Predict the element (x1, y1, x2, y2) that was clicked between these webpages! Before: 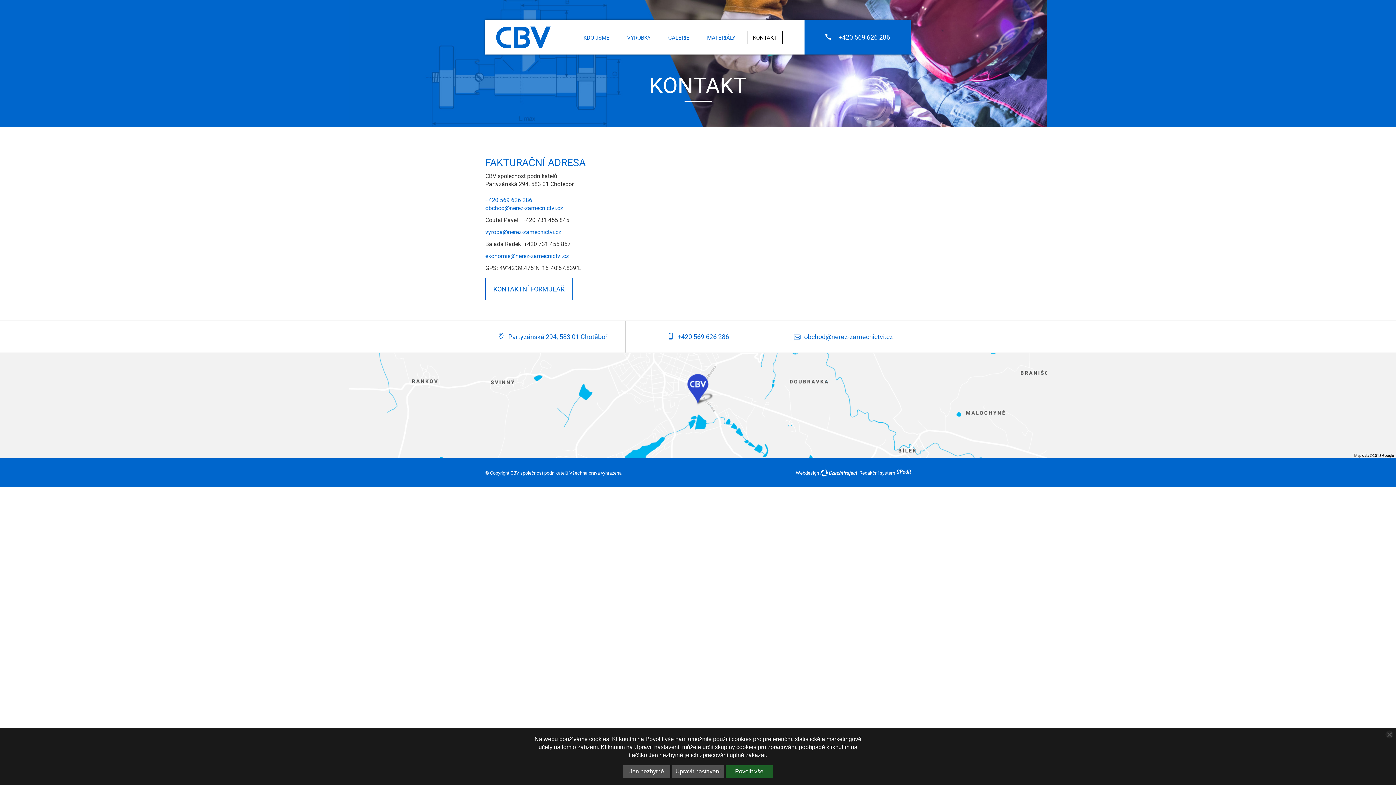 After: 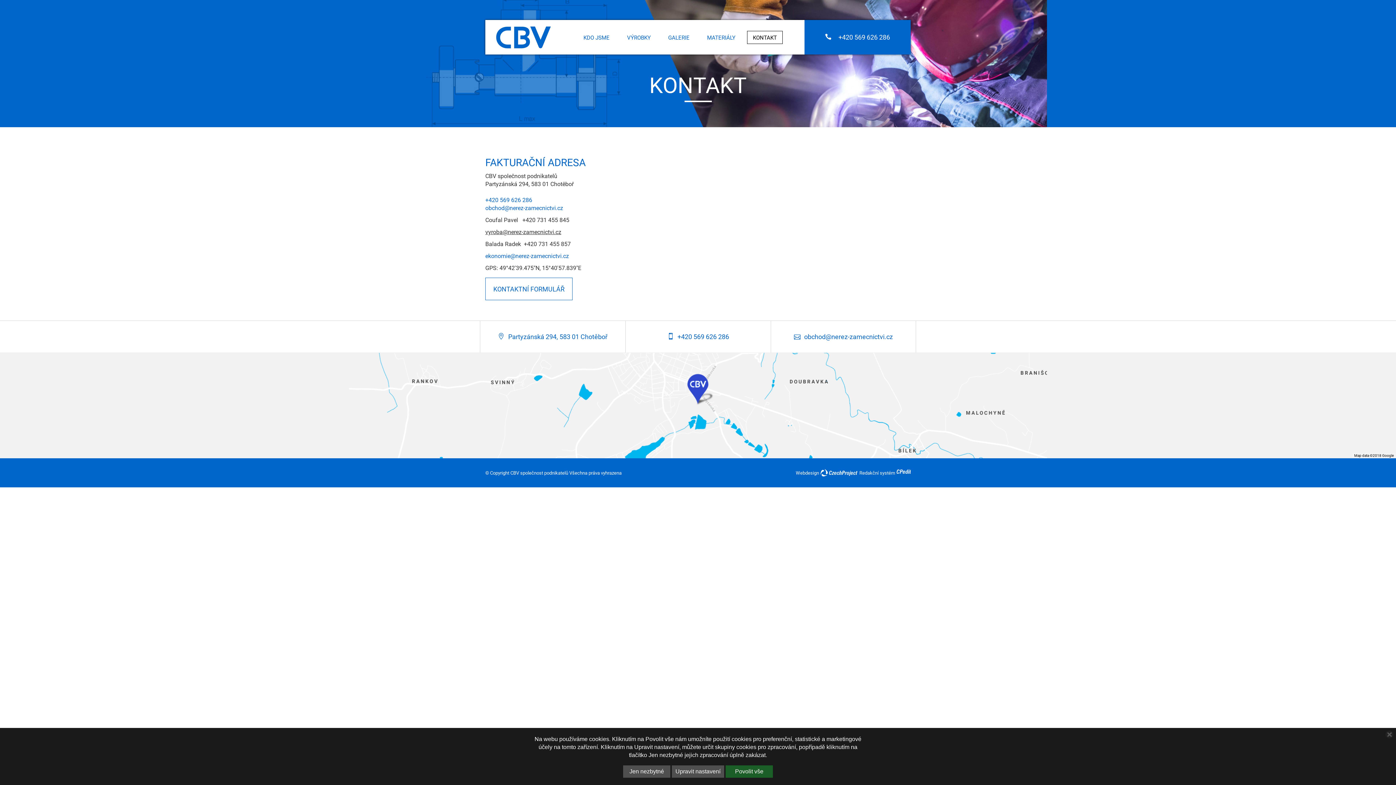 Action: bbox: (485, 228, 561, 235) label: vyroba@nerez-zamecnictvi.cz